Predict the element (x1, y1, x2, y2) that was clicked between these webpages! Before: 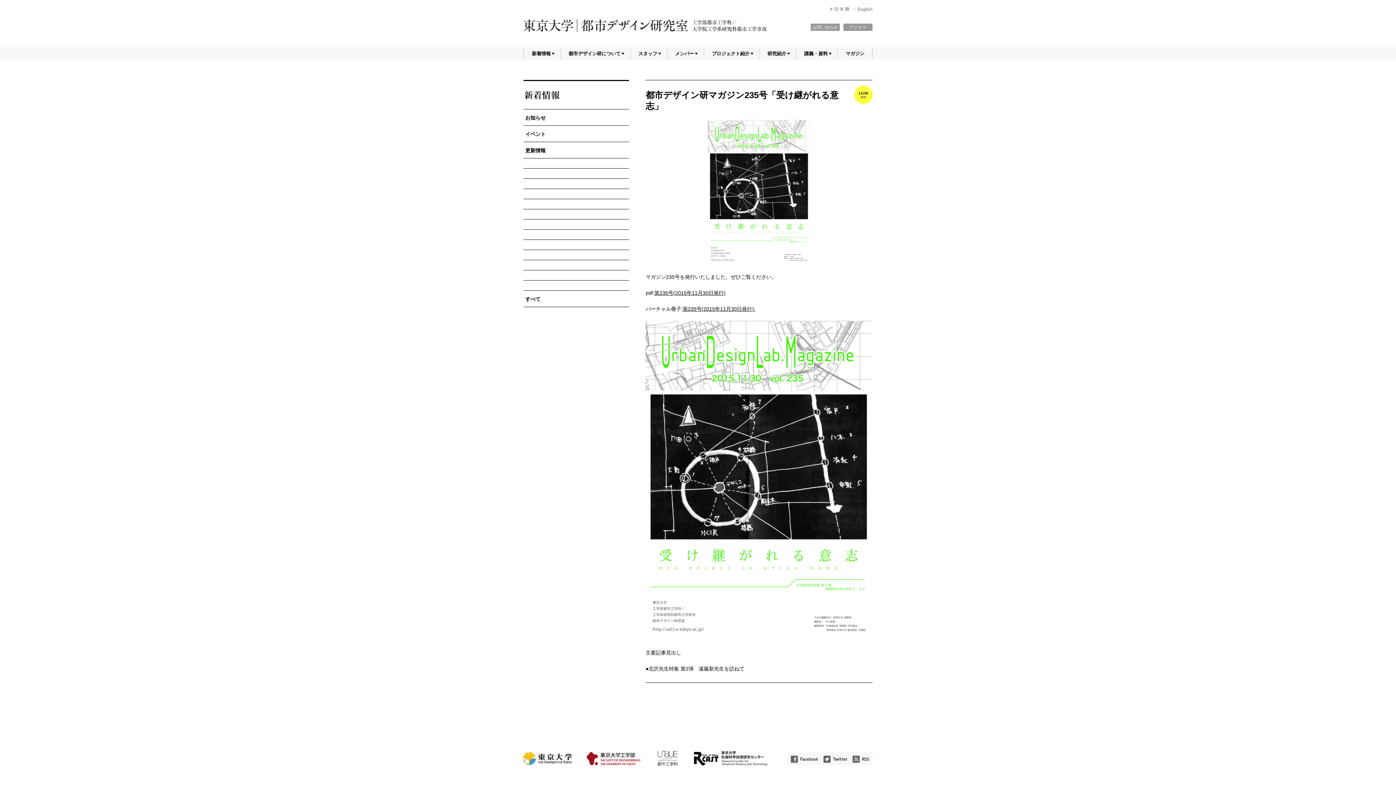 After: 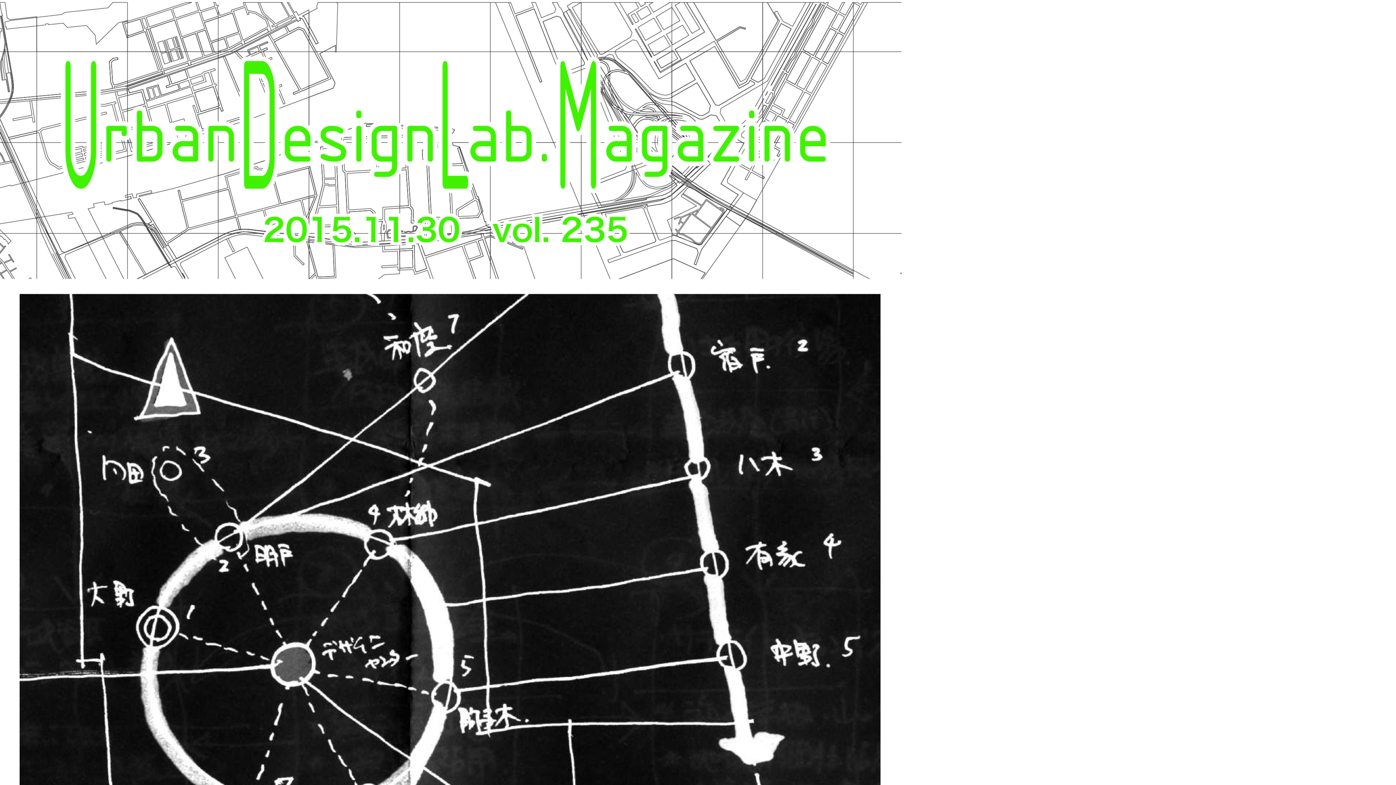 Action: bbox: (645, 636, 872, 642)